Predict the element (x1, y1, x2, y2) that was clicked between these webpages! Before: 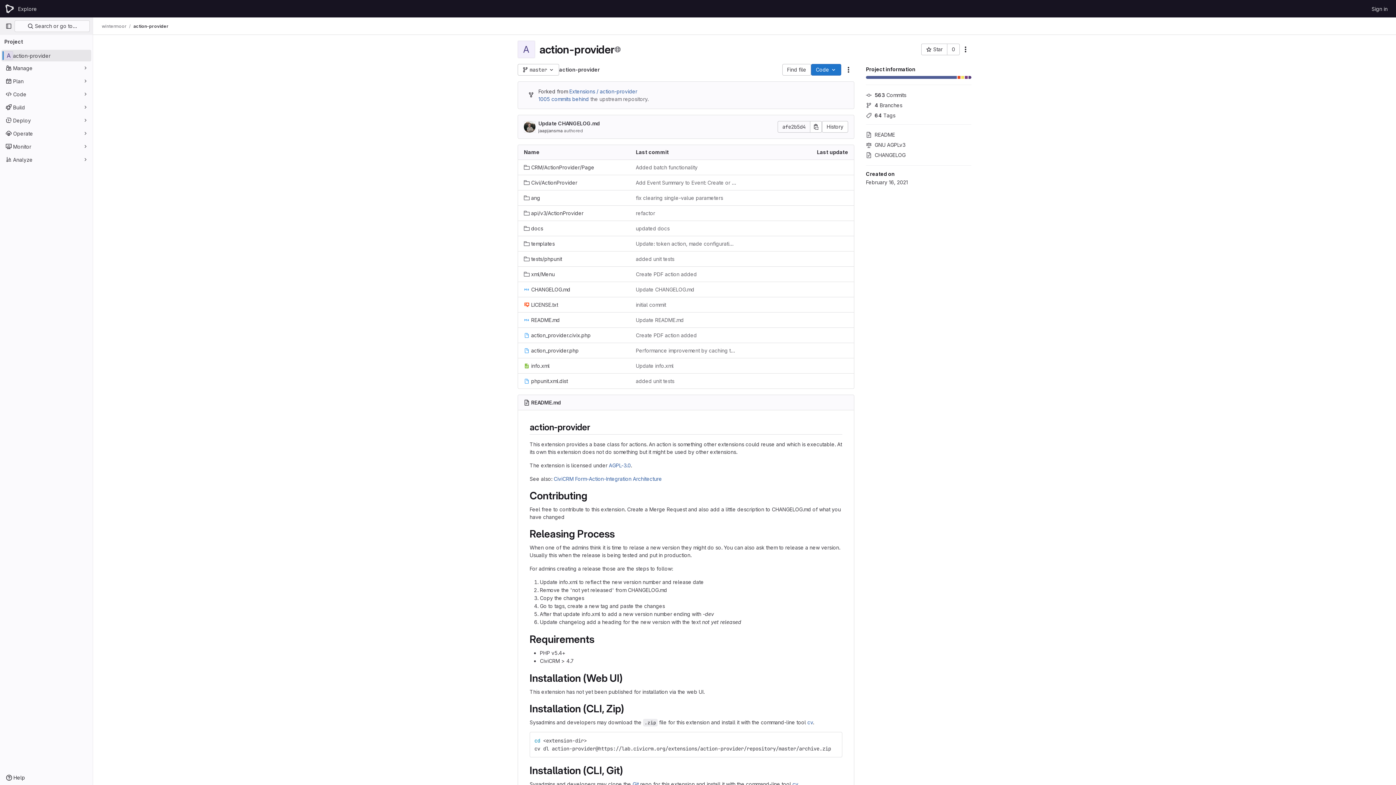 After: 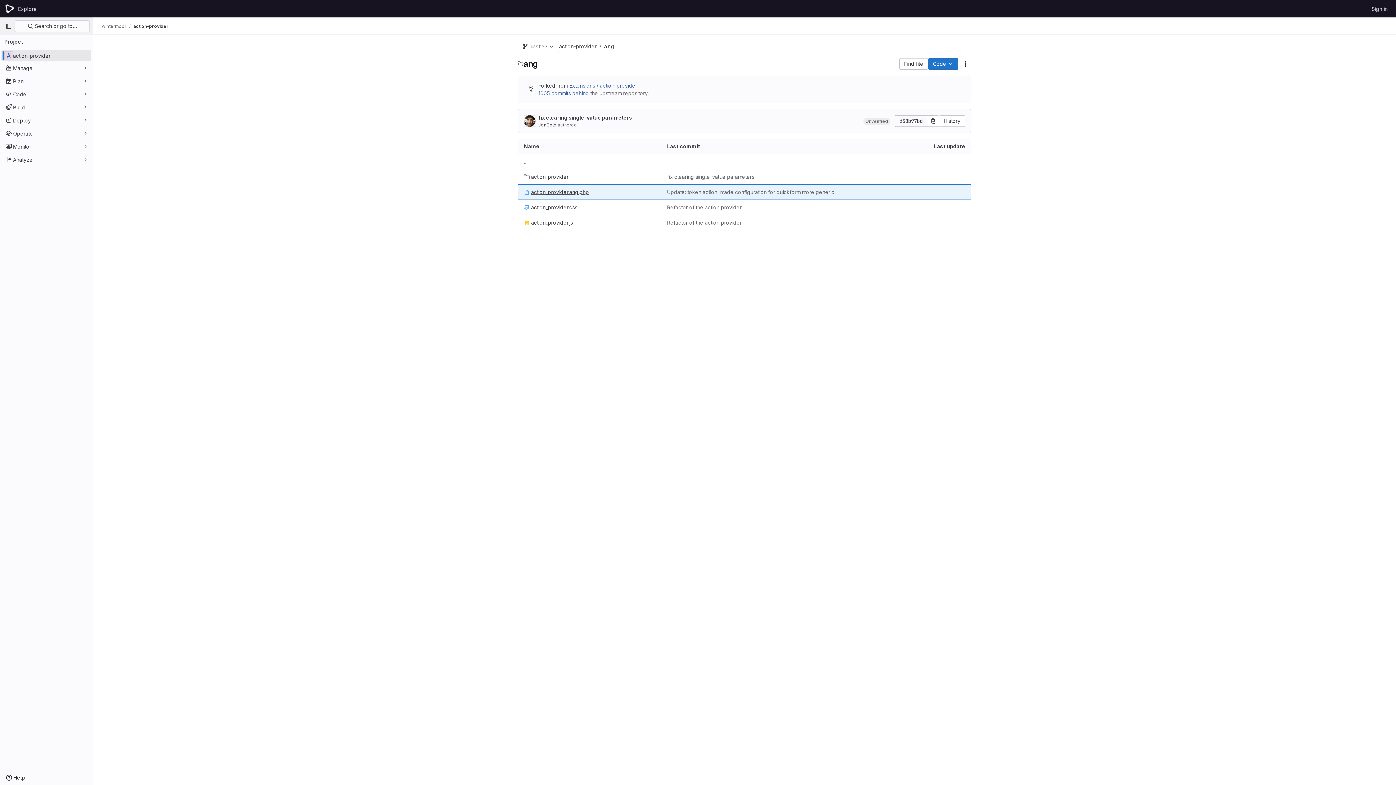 Action: label: ang bbox: (524, 194, 540, 201)